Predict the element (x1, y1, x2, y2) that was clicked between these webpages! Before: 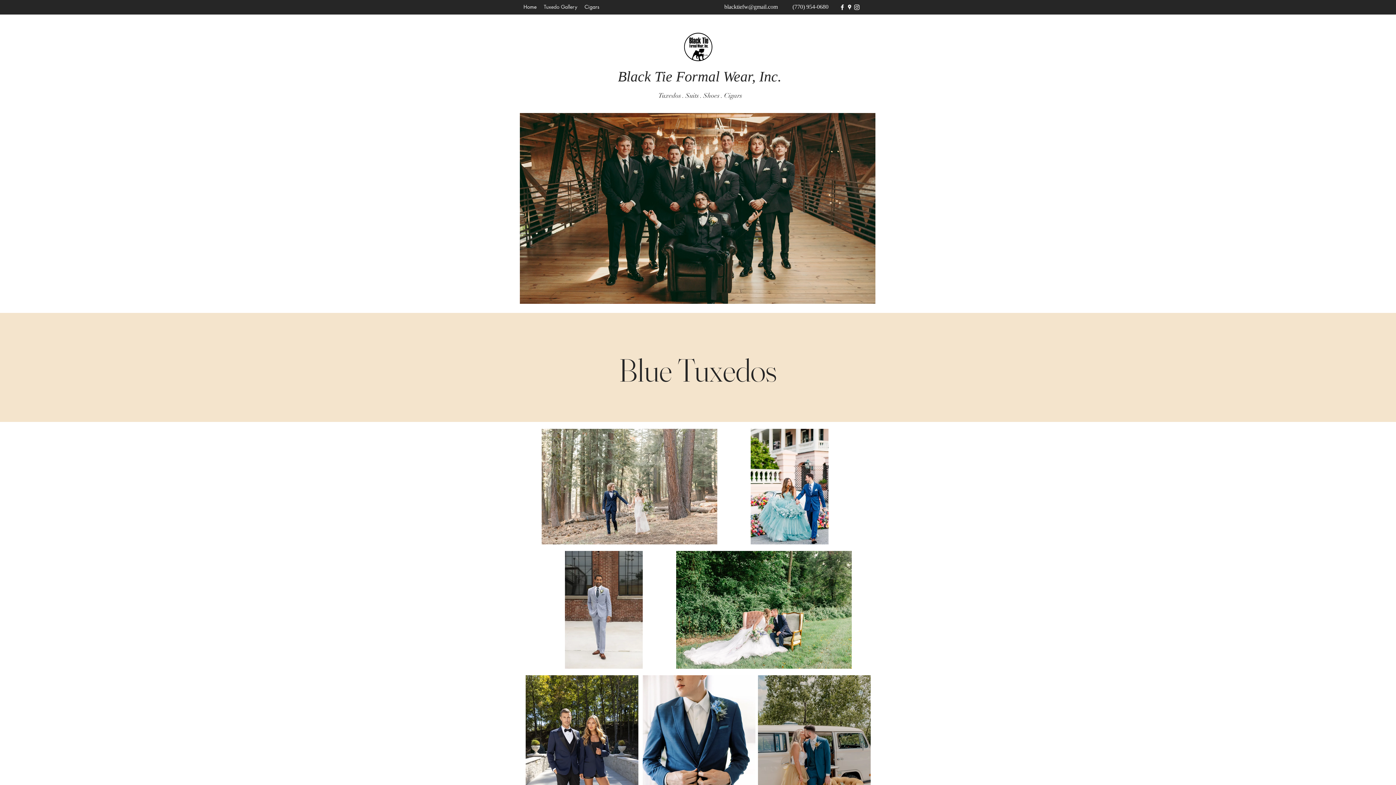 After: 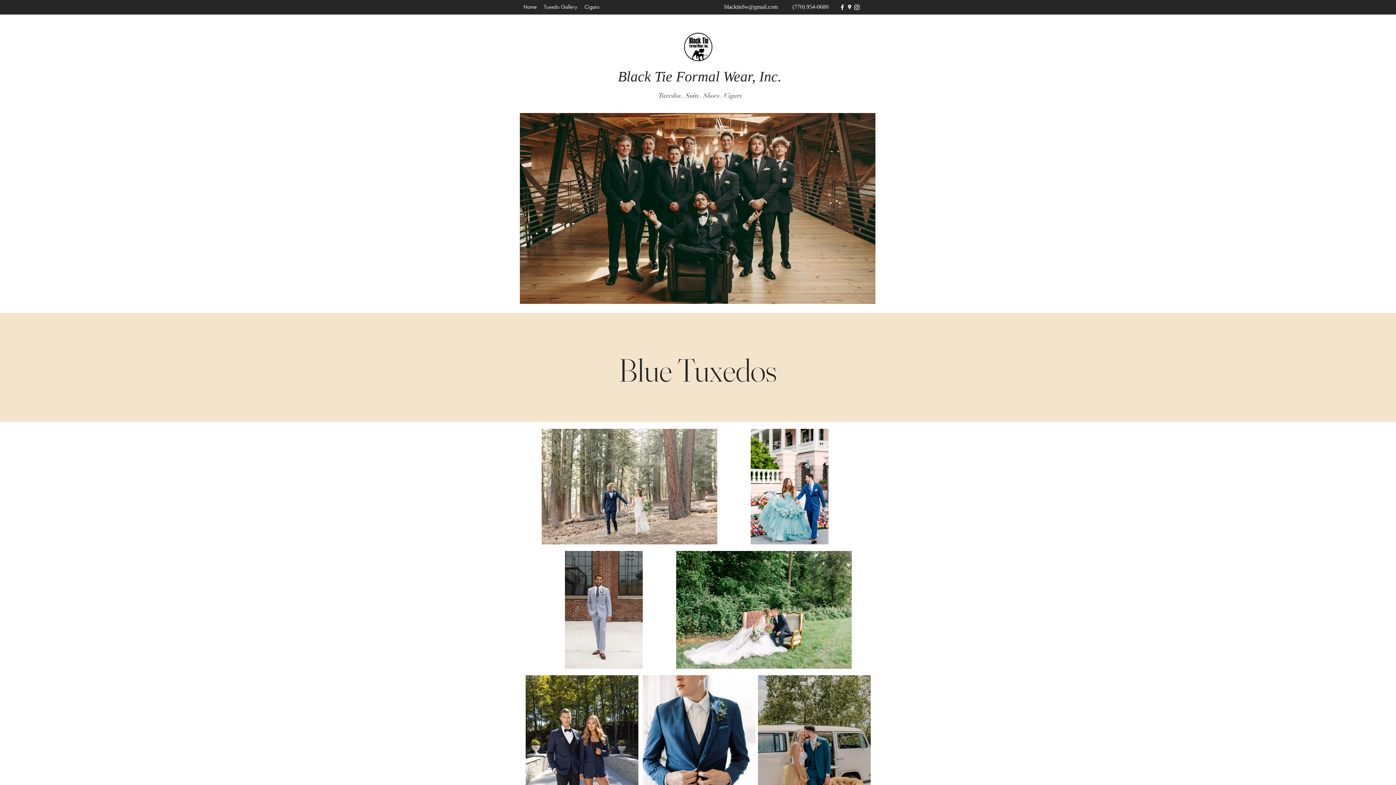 Action: bbox: (846, 3, 853, 10) label: googlePlaces